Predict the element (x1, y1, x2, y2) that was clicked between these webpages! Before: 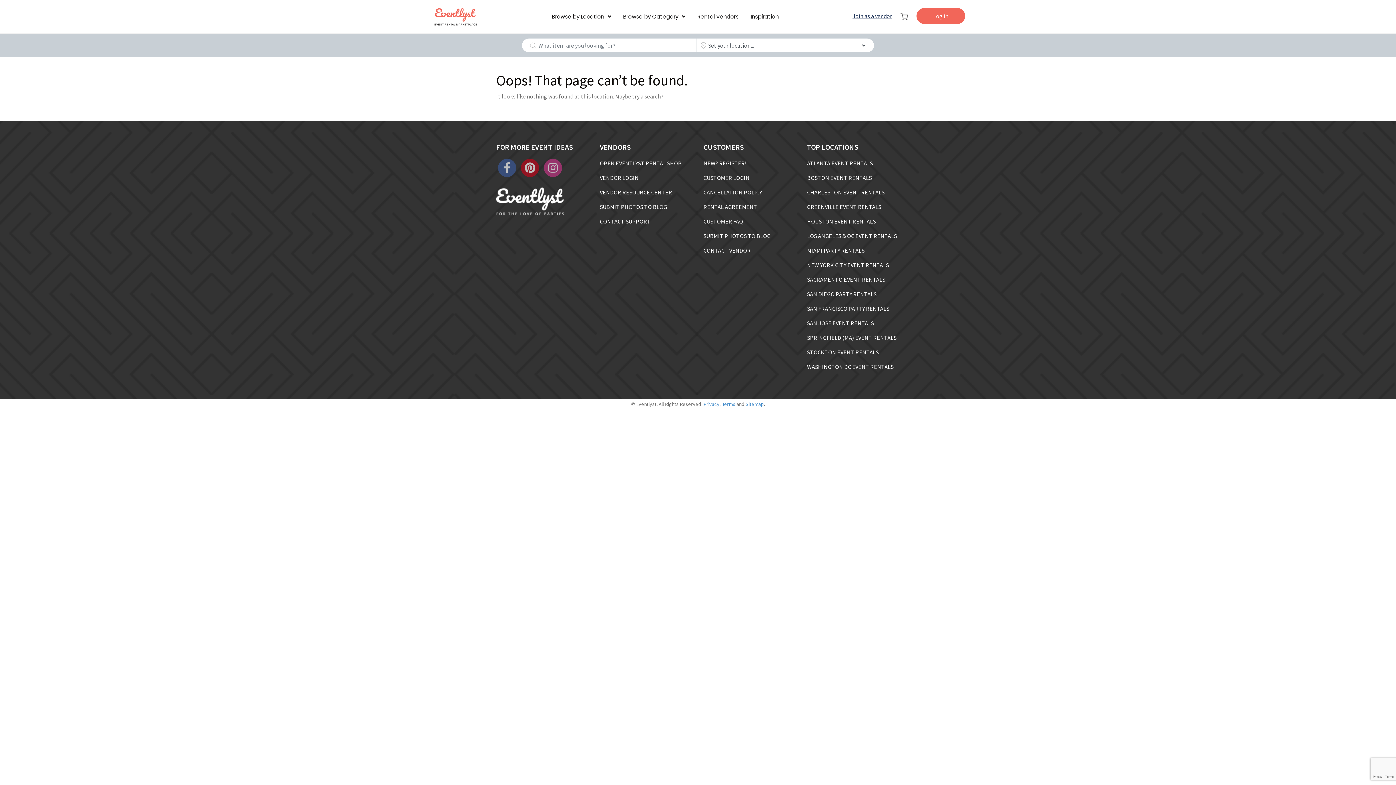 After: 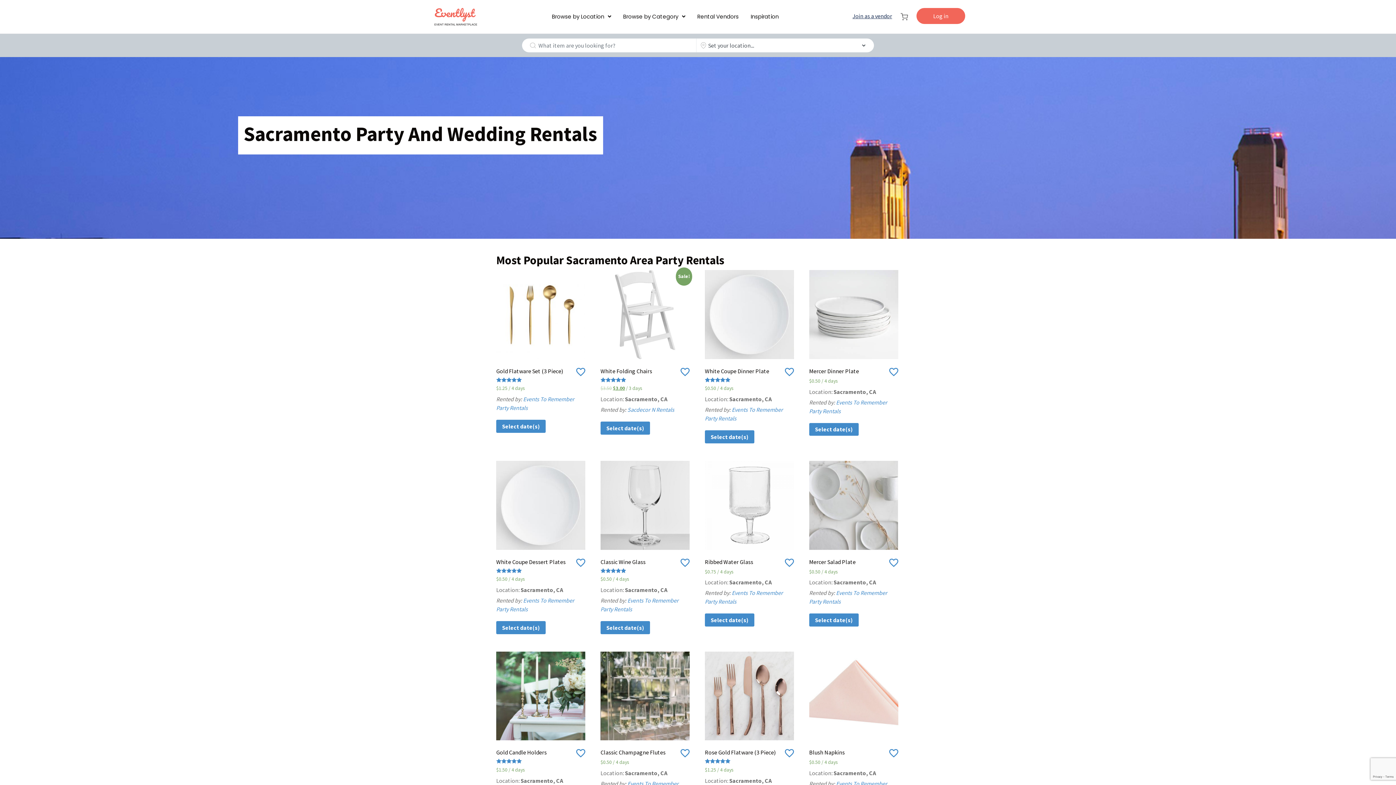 Action: bbox: (807, 276, 885, 283) label: SACRAMENTO EVENT RENTALS